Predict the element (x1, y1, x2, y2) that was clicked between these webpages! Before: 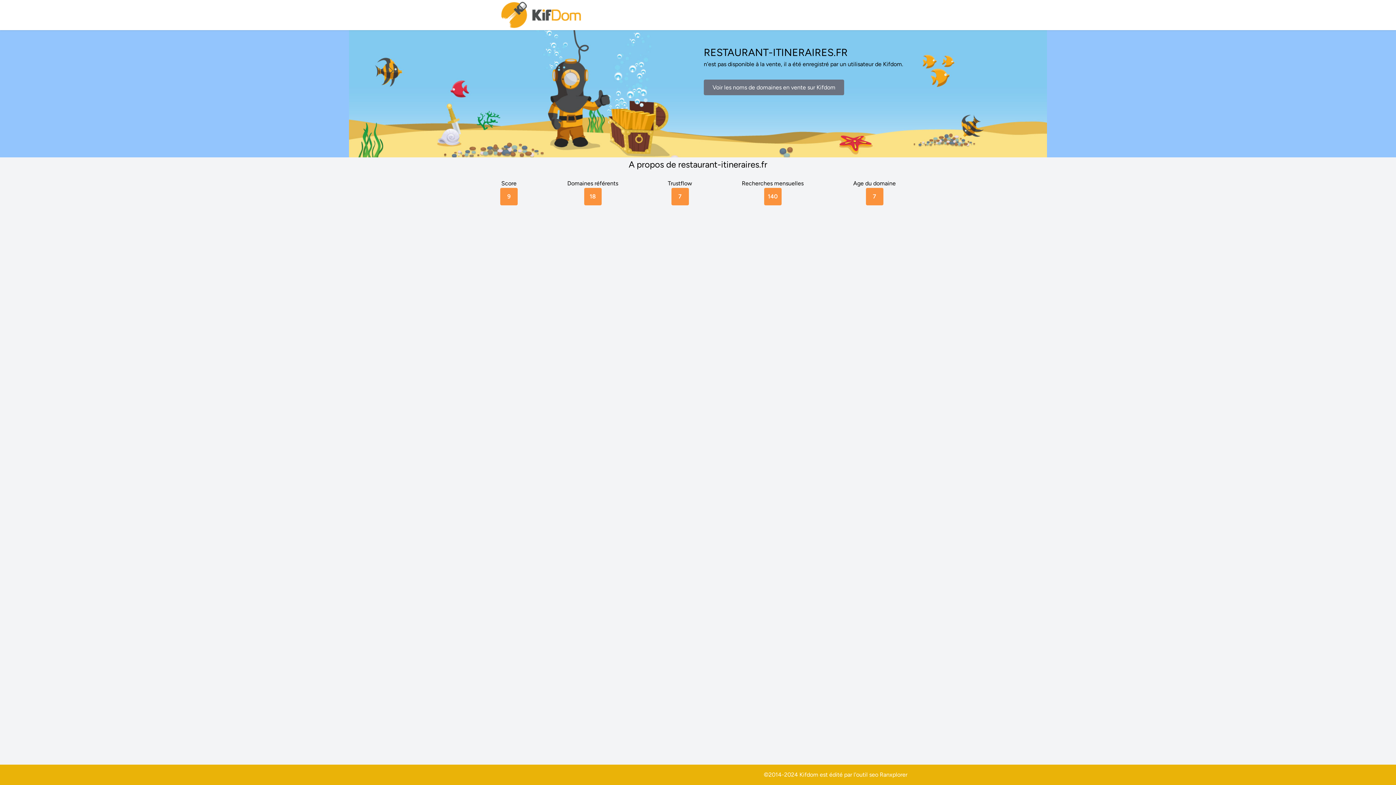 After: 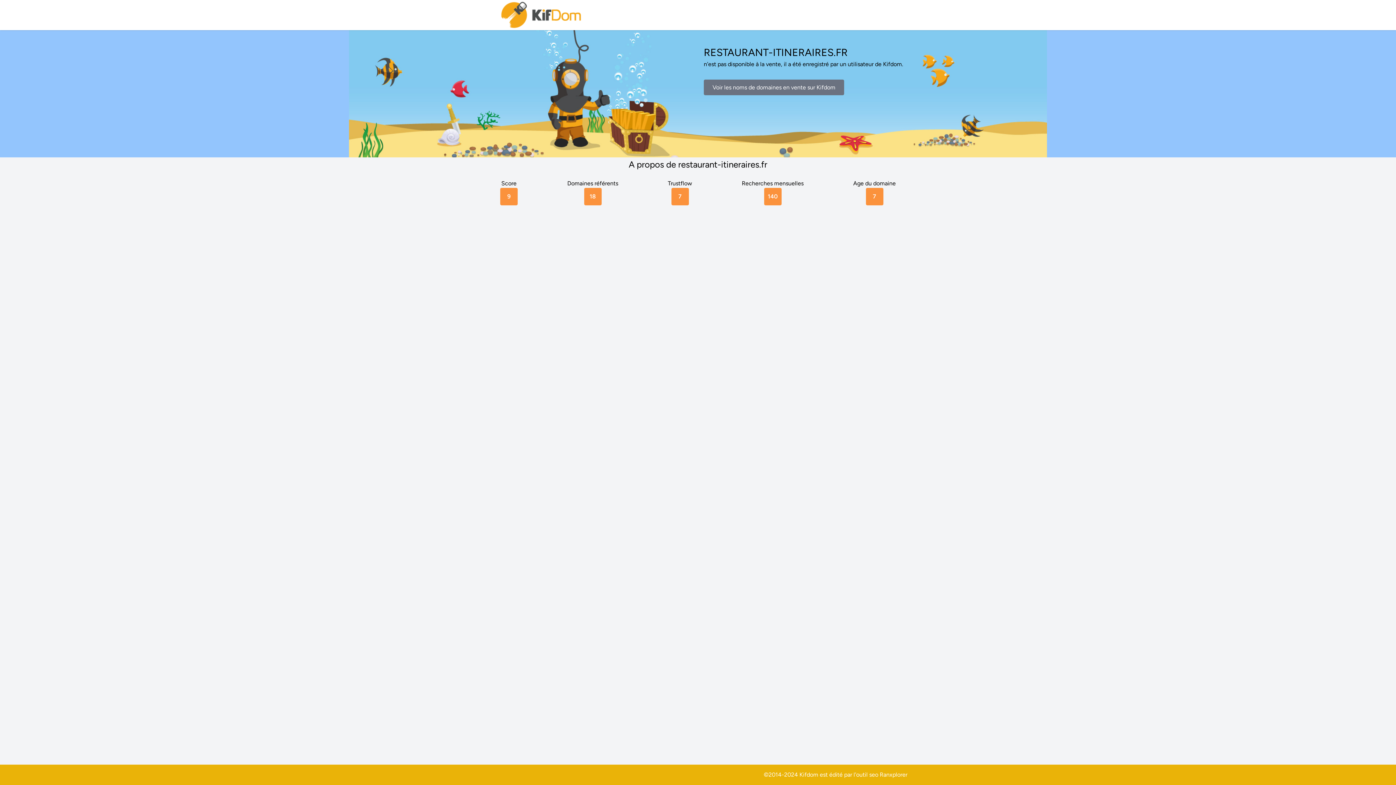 Action: bbox: (880, 771, 907, 778) label: Ranxplorer